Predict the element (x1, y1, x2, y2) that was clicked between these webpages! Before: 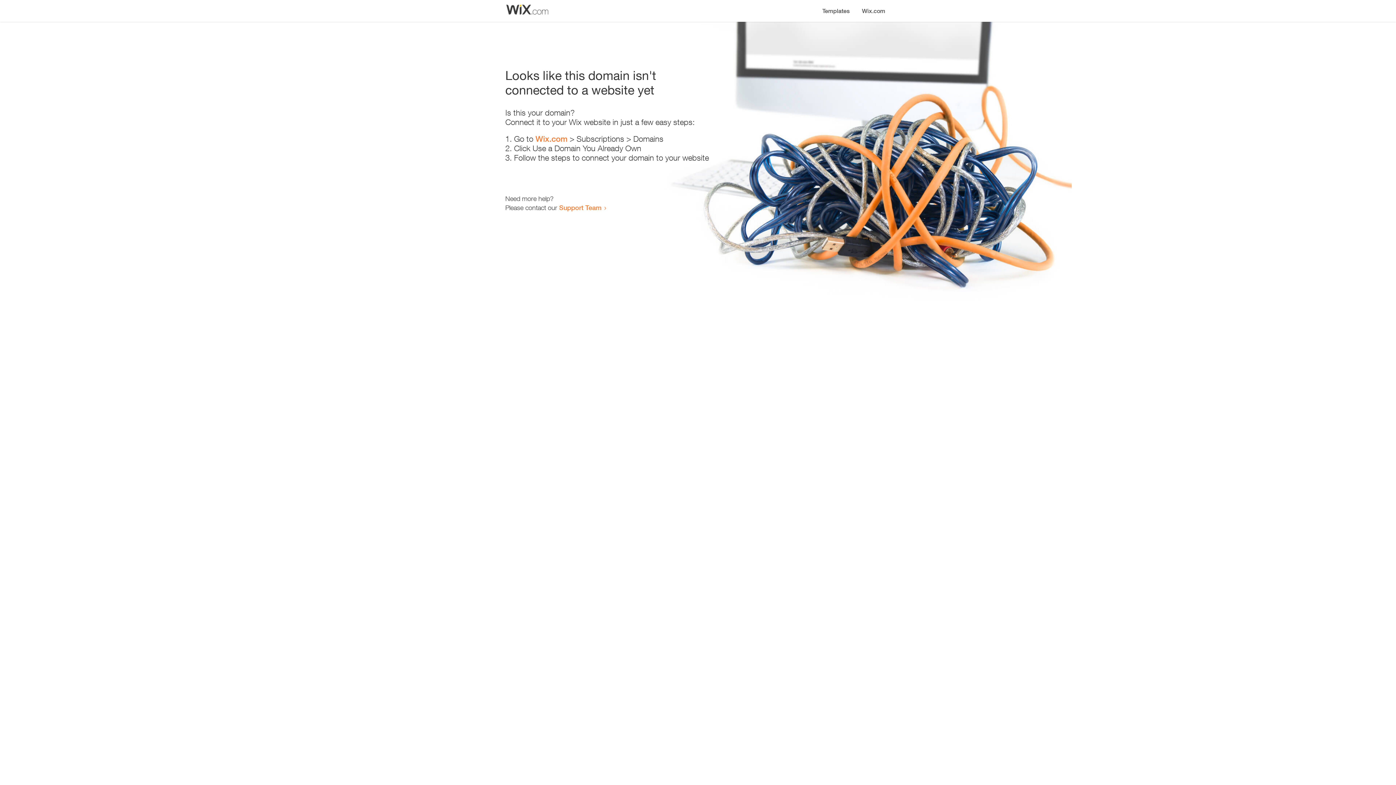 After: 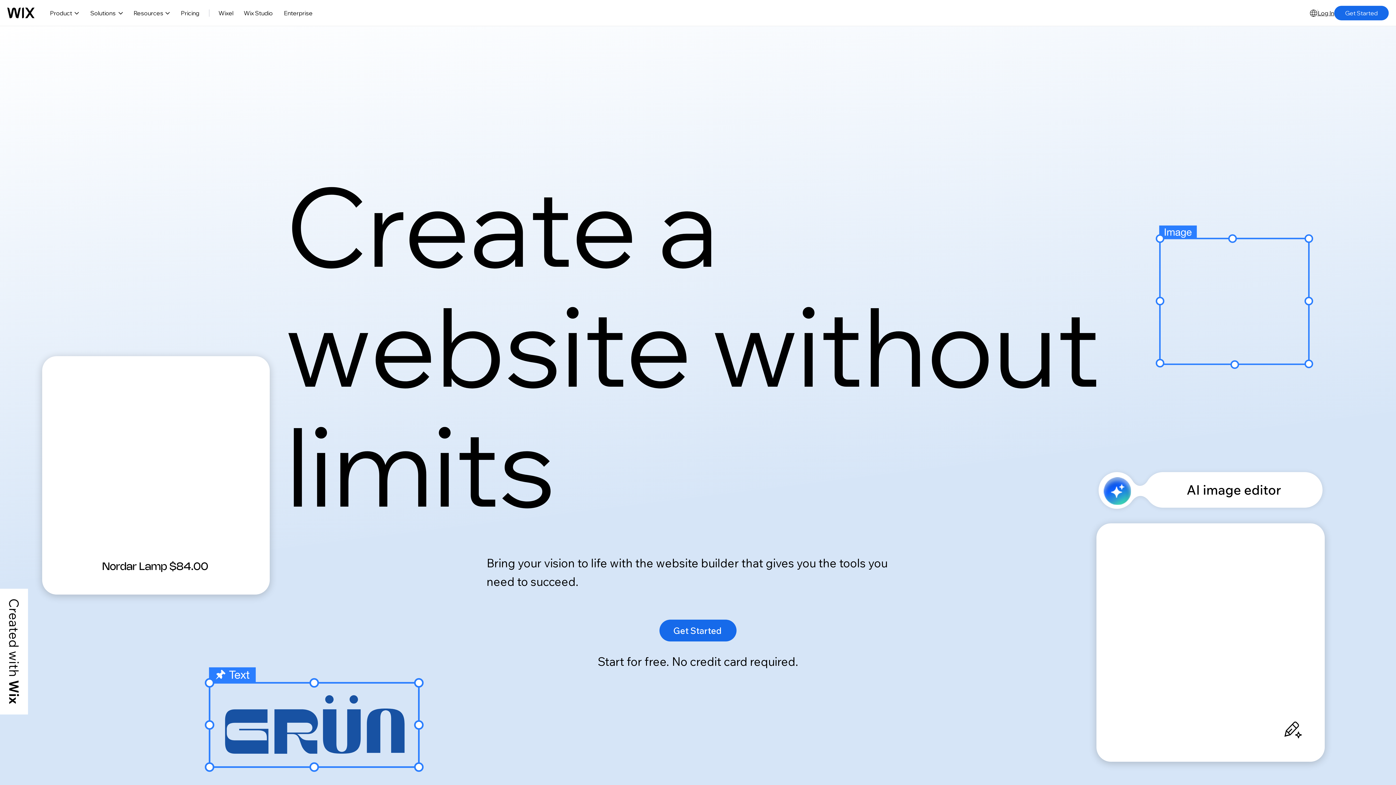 Action: bbox: (856, 0, 890, 14) label: Wix.com